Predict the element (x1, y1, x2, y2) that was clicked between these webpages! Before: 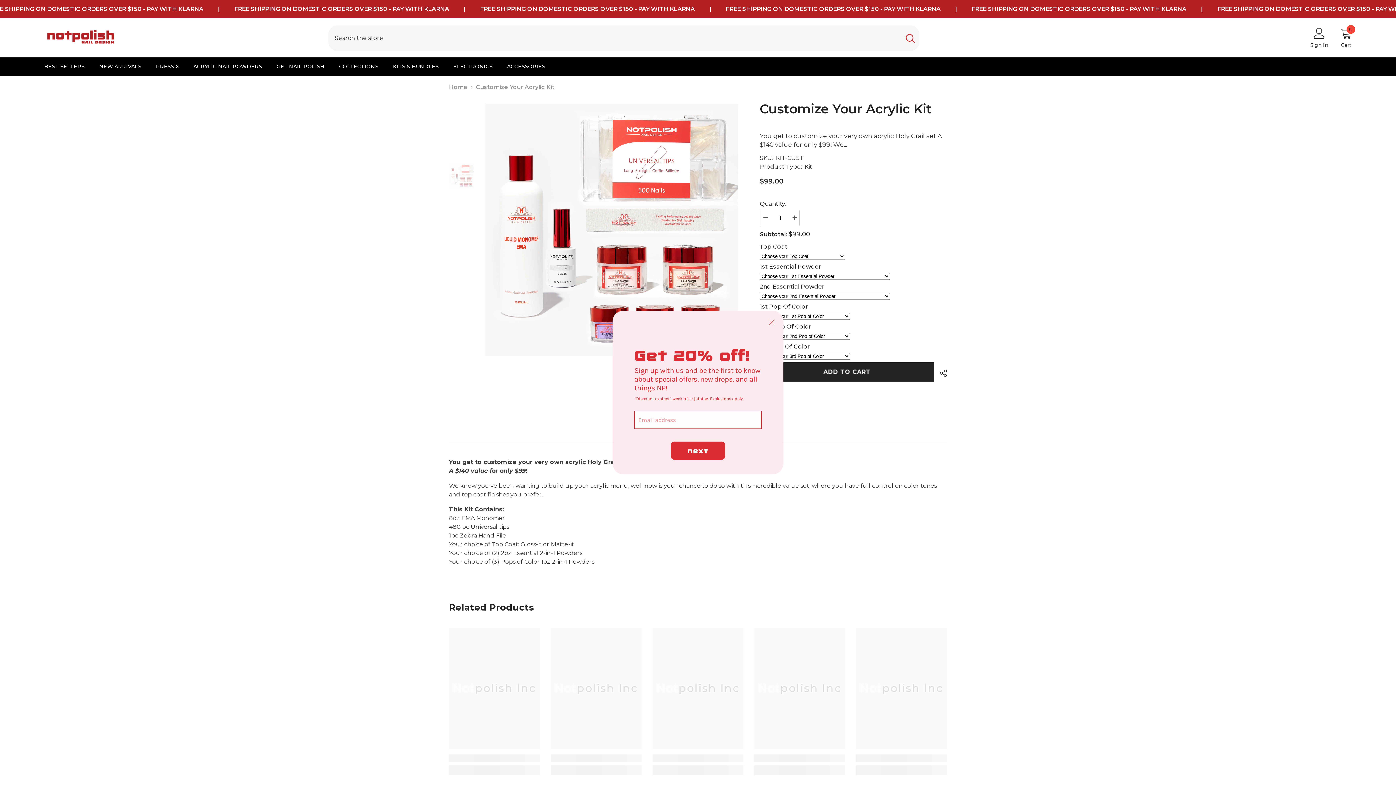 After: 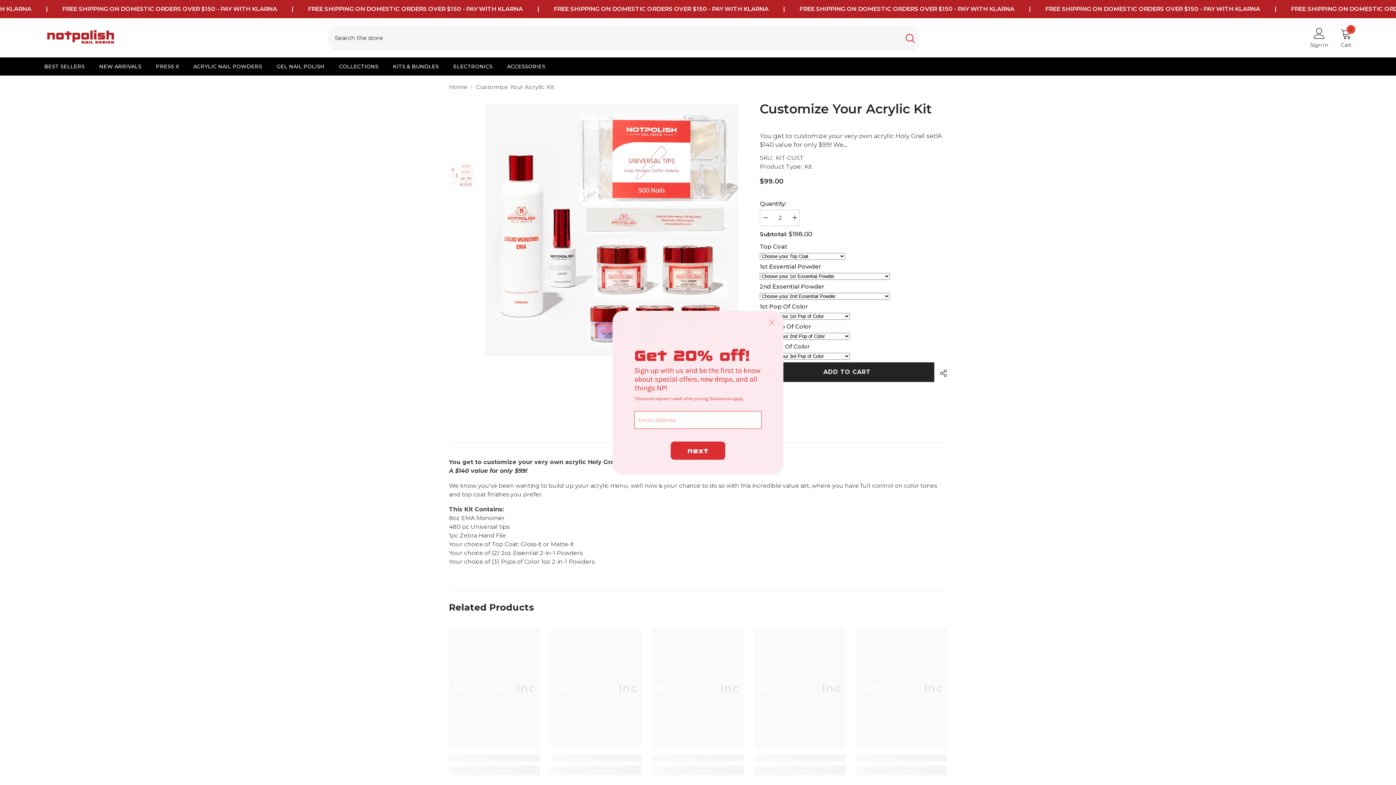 Action: label: Increase quantity for Customize Your Acrylic Kit bbox: (789, 209, 799, 226)